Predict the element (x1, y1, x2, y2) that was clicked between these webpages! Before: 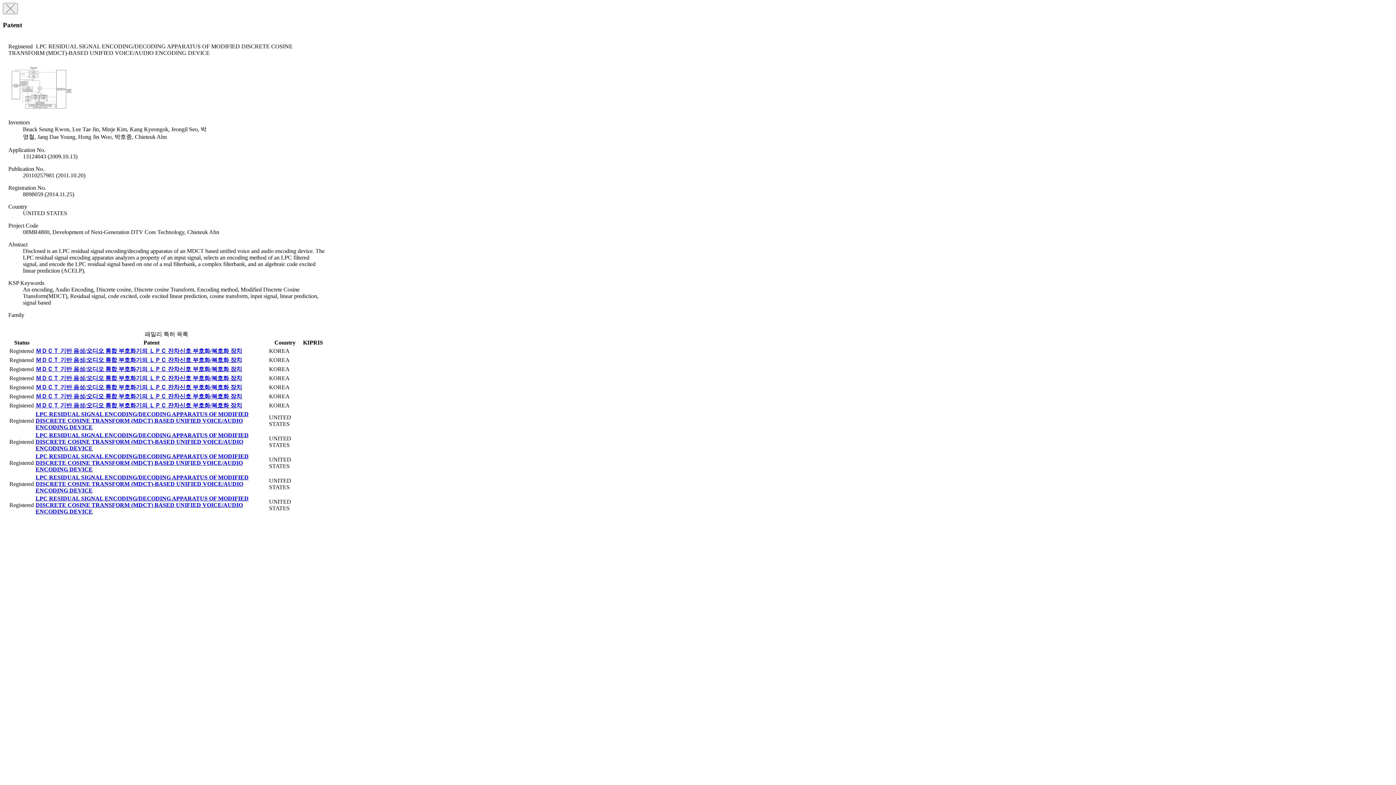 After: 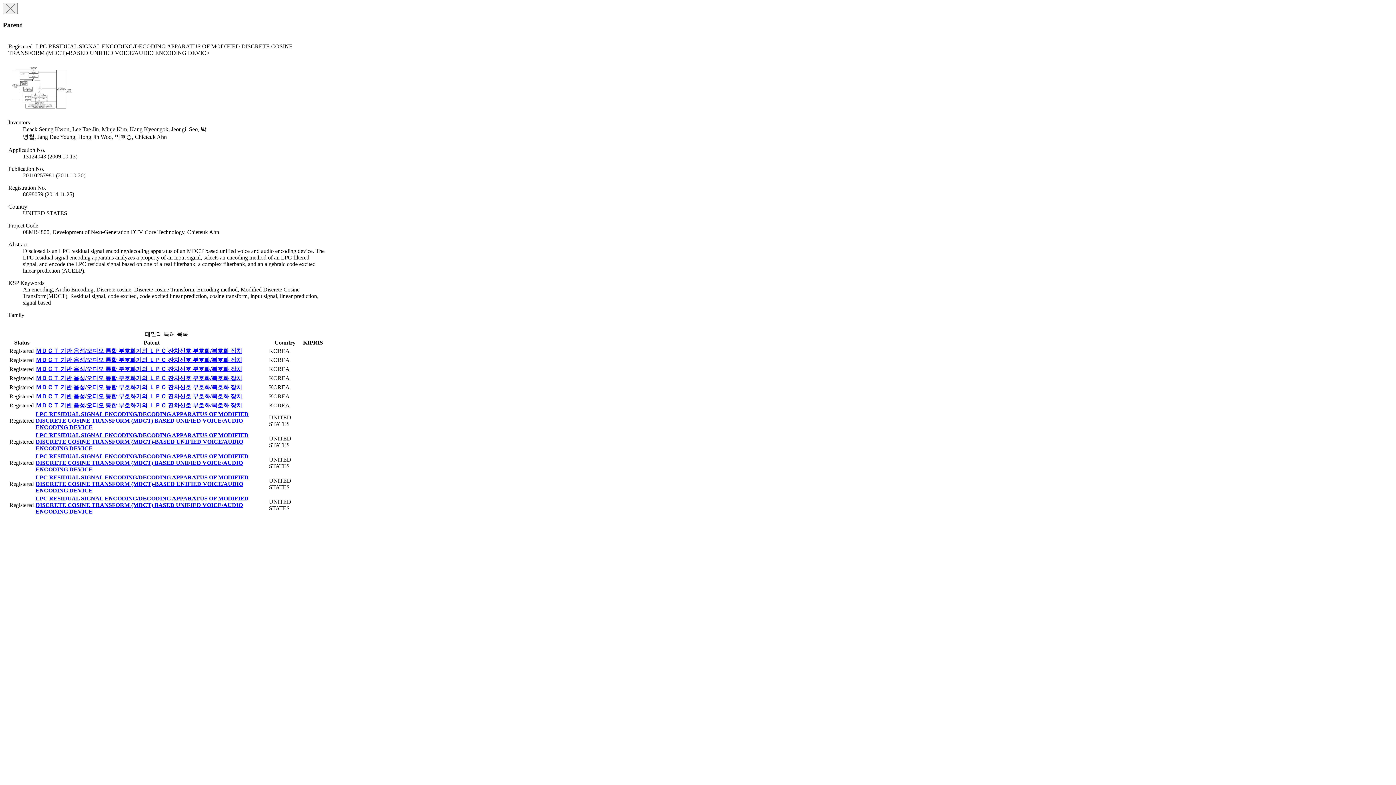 Action: label: LPC RESIDUAL SIGNAL ENCODING/DECODING APPARATUS OF MODIFIED DISCRETE COSINE TRANSFORM (MDCT) BASED UNIFIED VOICE/AUDIO ENCODING DEVICE bbox: (35, 495, 248, 514)